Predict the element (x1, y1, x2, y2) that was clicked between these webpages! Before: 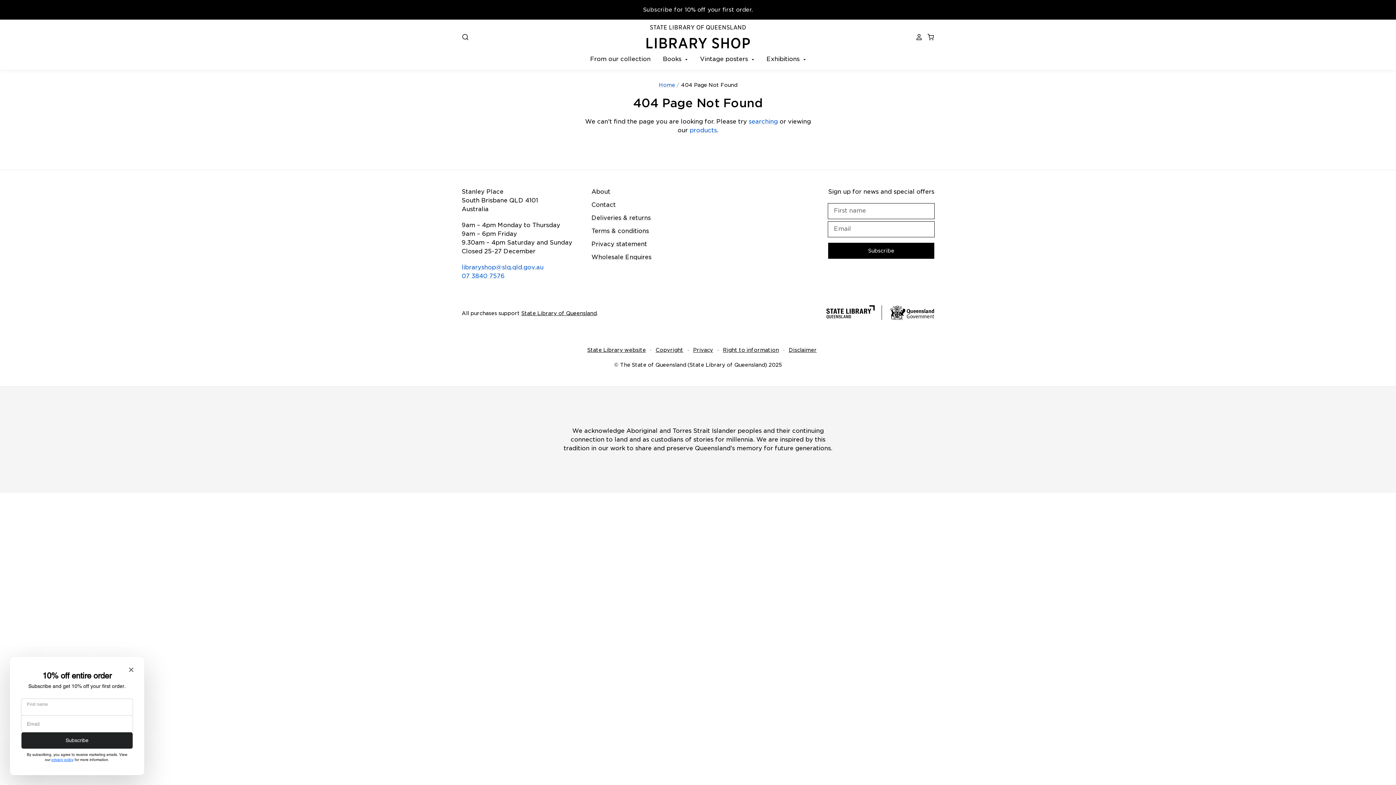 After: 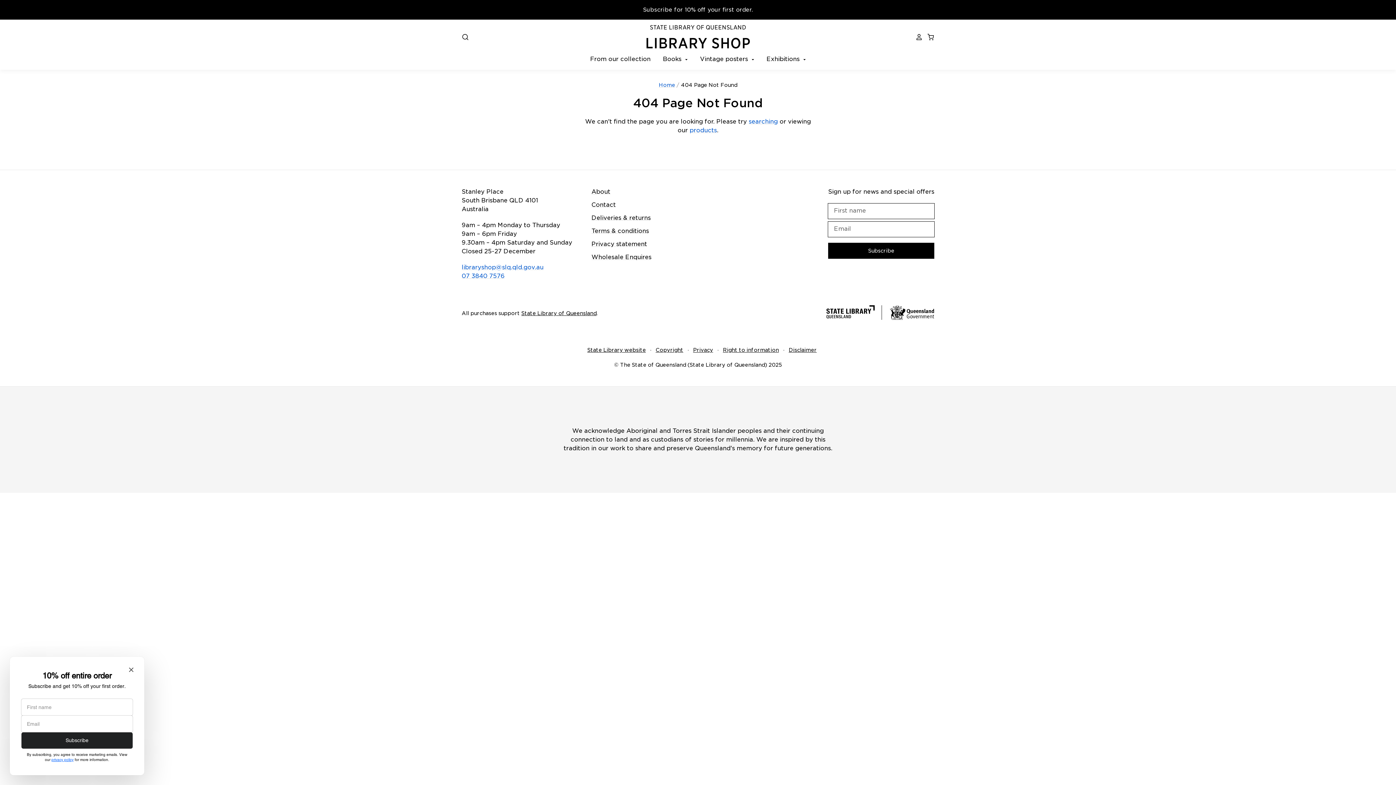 Action: bbox: (826, 305, 874, 320)